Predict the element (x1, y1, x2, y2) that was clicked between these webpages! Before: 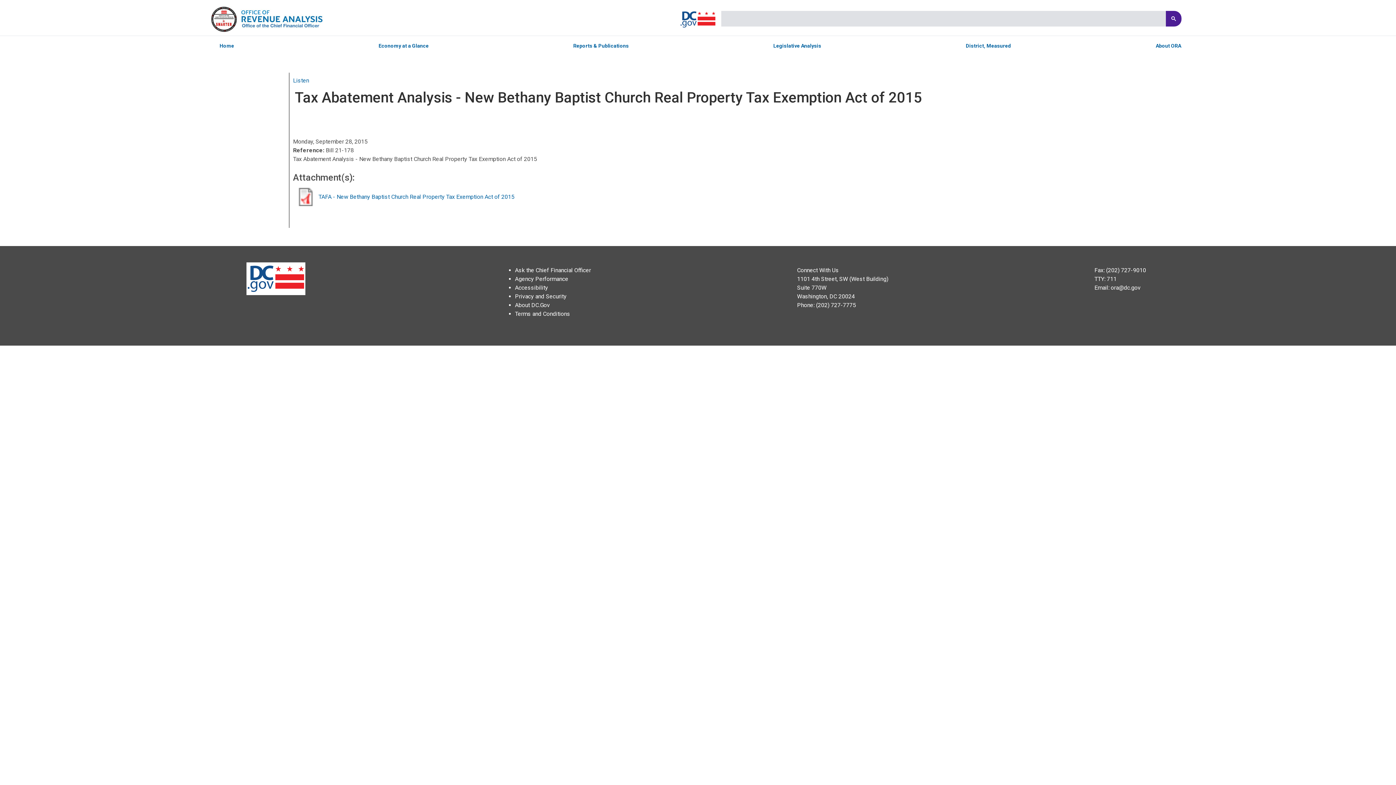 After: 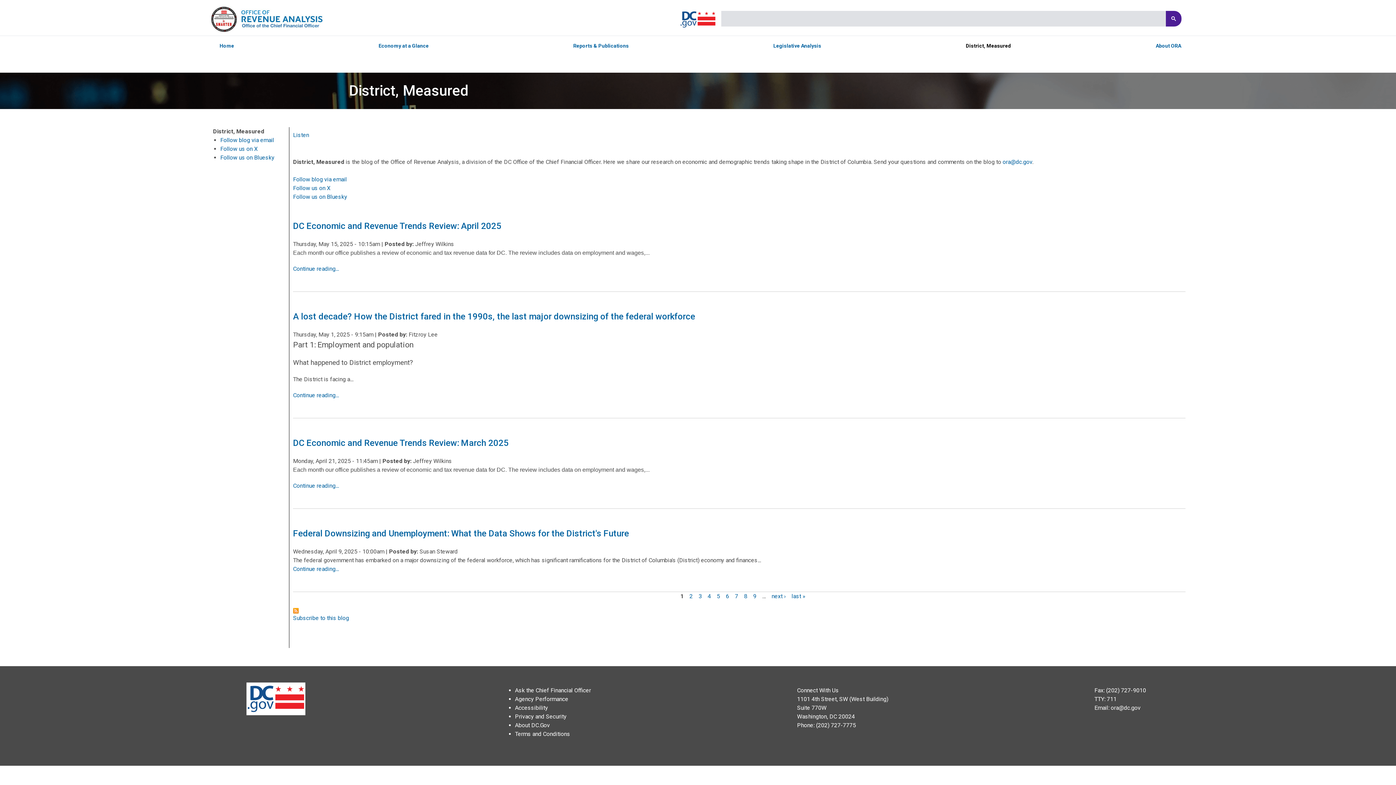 Action: label: District, Measured bbox: (963, 37, 1014, 54)